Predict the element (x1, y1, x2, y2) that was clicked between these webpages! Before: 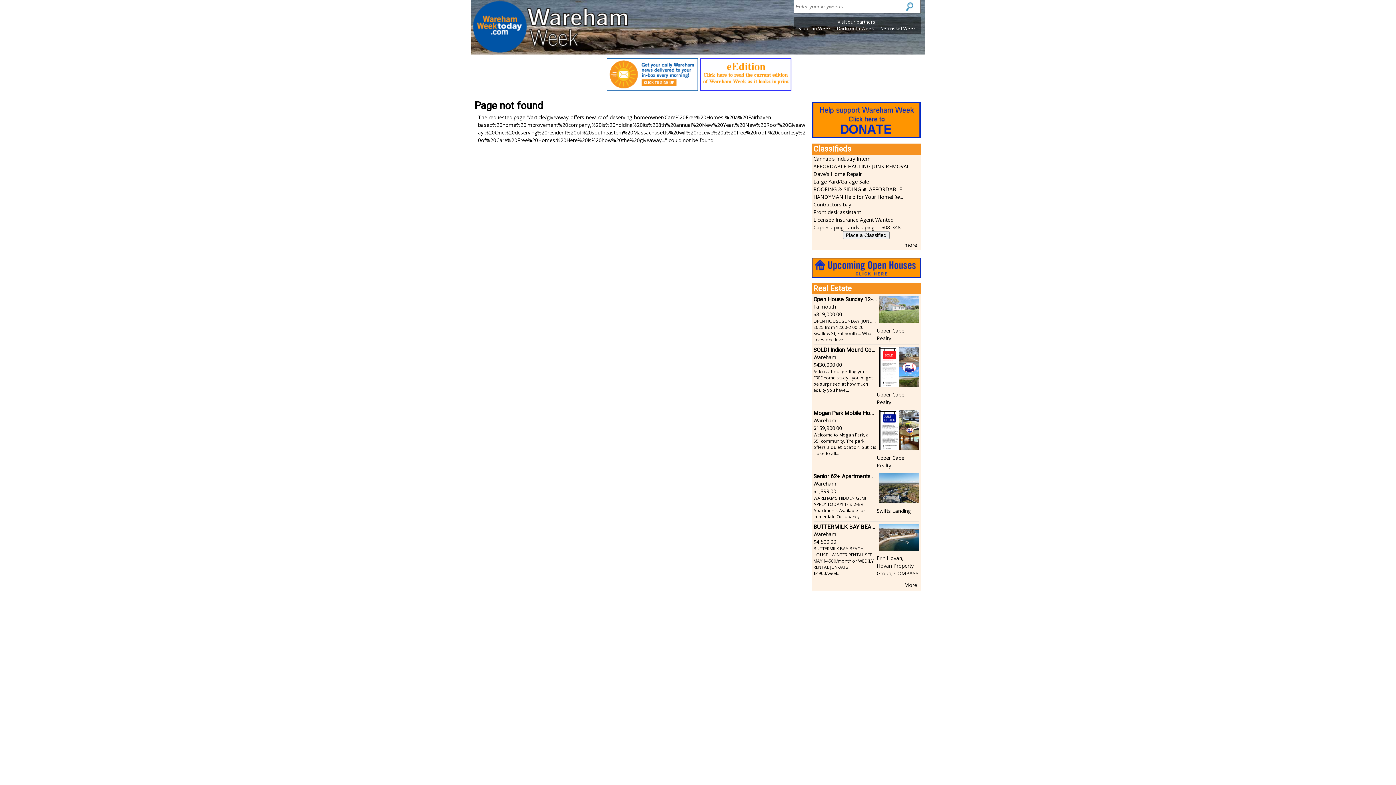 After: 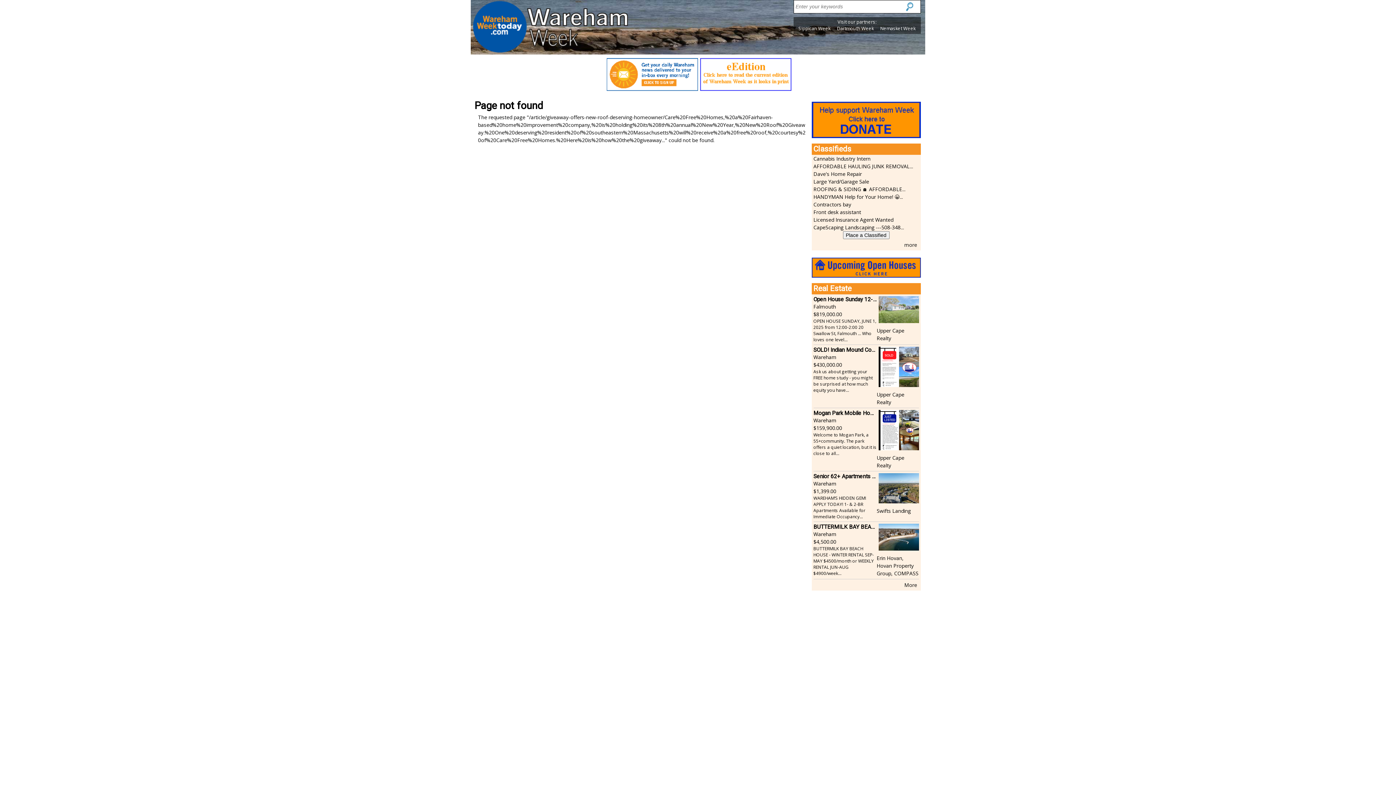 Action: bbox: (880, 25, 915, 31) label: Nemasket Week